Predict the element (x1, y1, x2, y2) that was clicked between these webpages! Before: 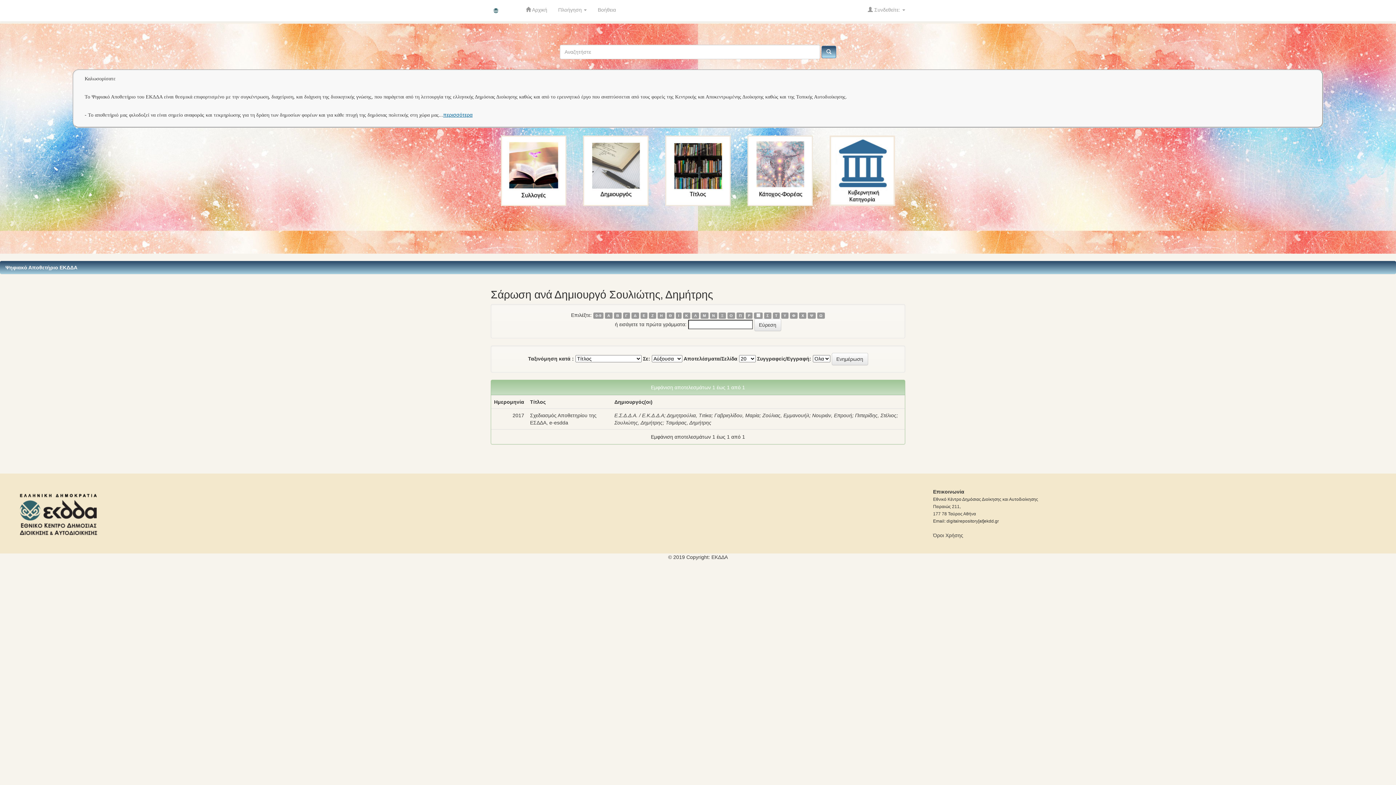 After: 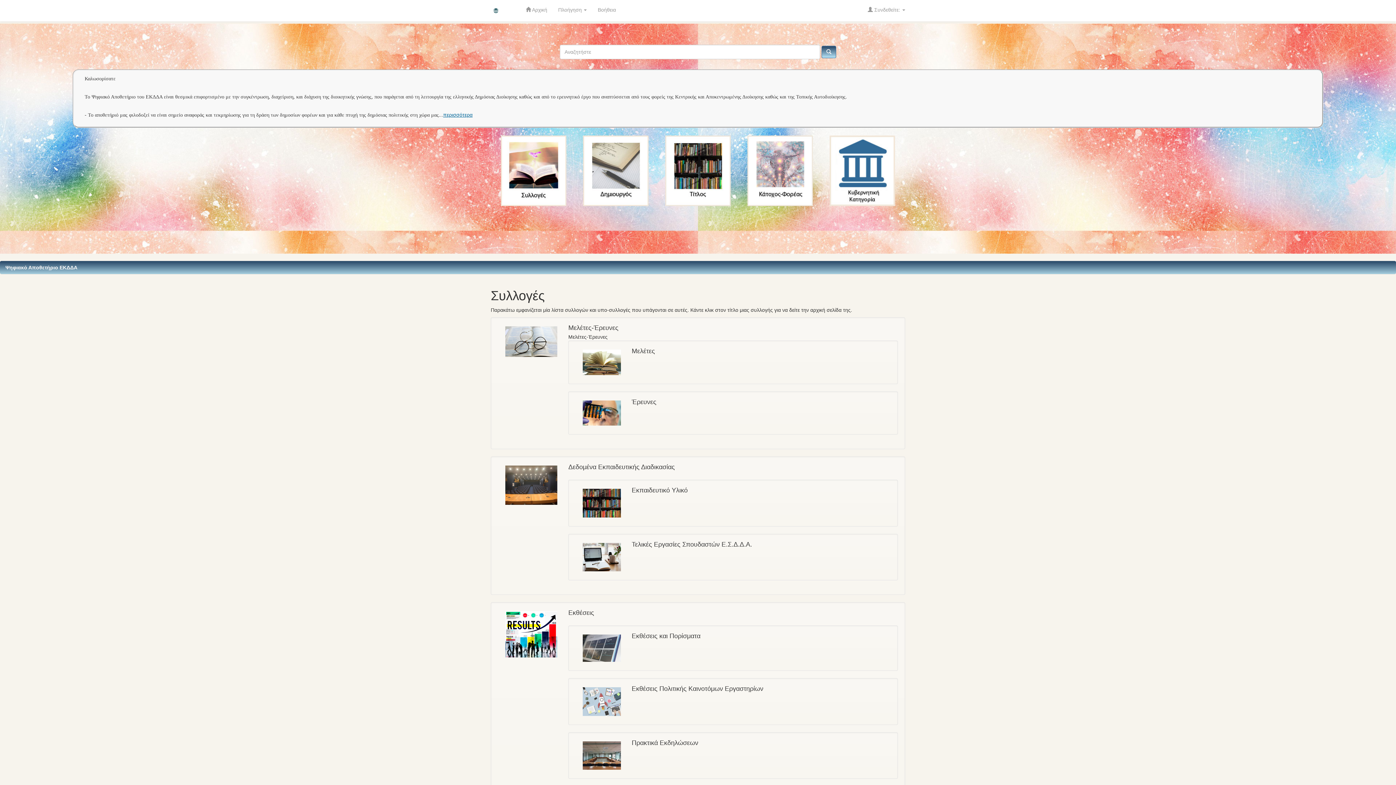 Action: bbox: (499, 167, 568, 173)